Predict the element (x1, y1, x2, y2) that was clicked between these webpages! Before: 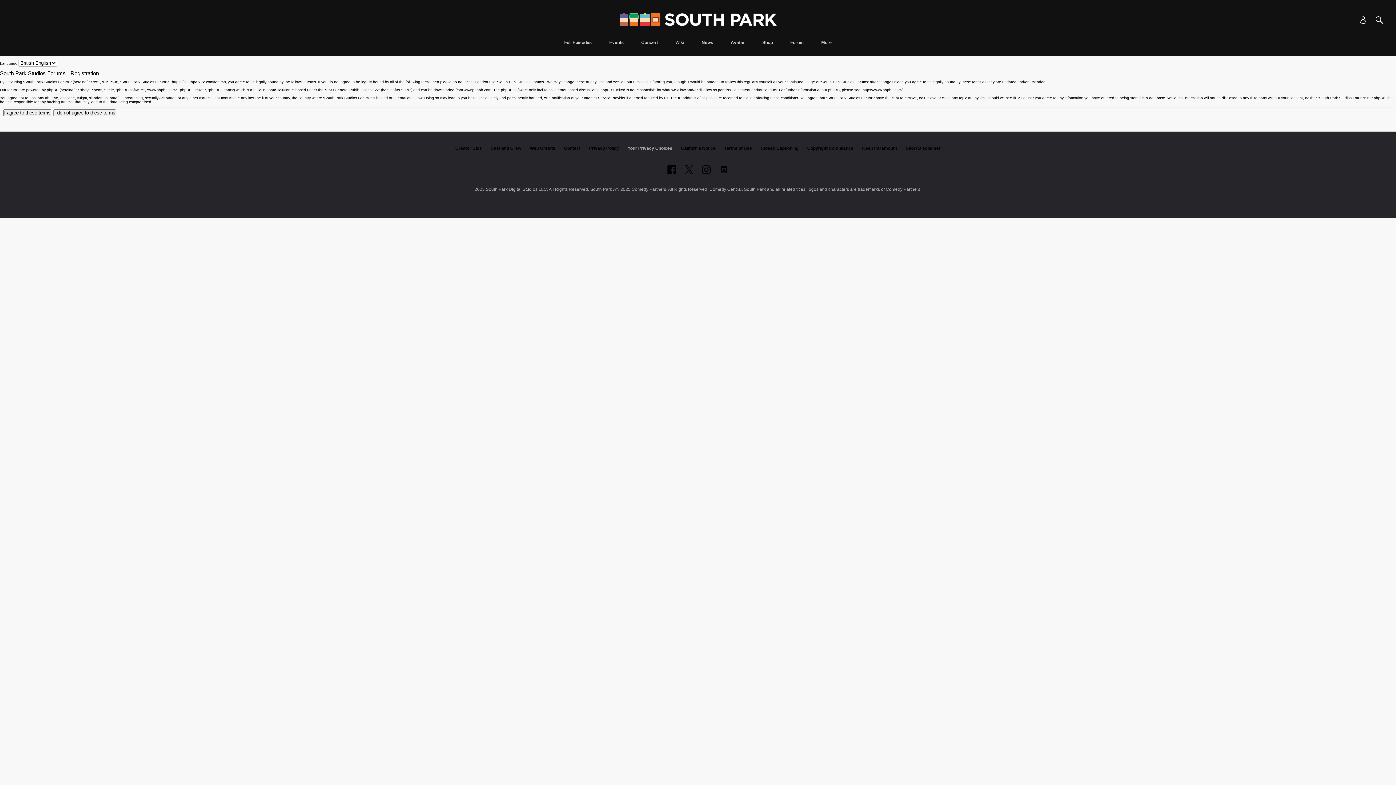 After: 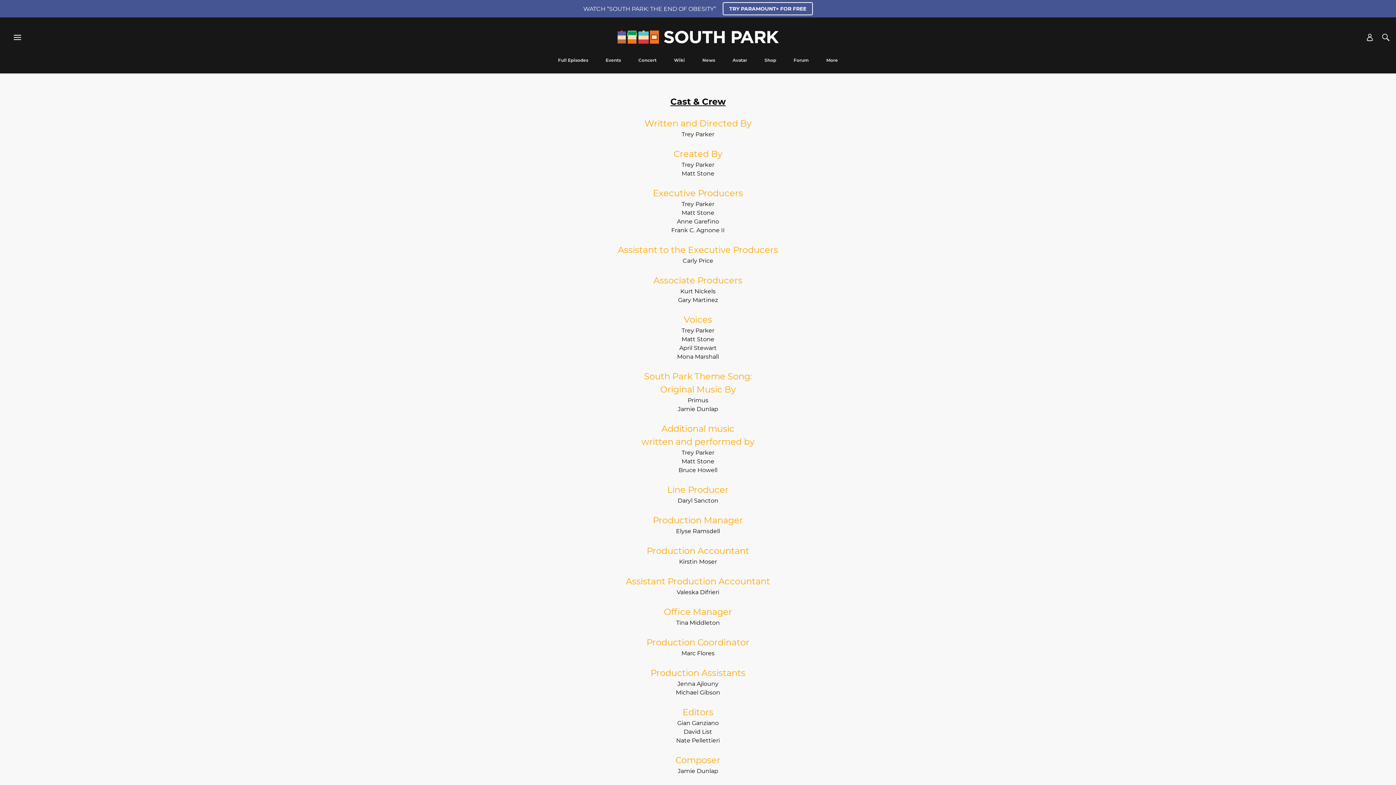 Action: label: Cast and Crew bbox: (490, 145, 521, 150)